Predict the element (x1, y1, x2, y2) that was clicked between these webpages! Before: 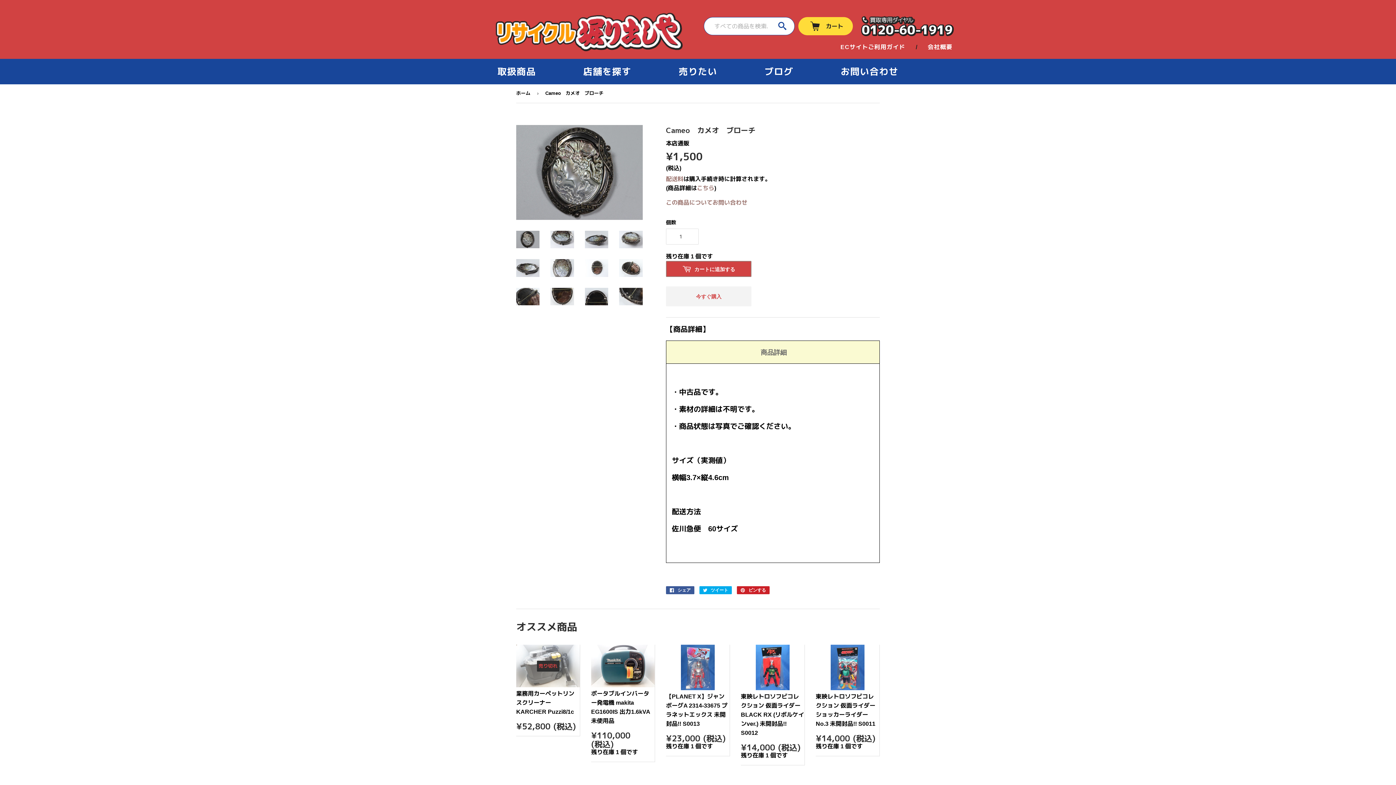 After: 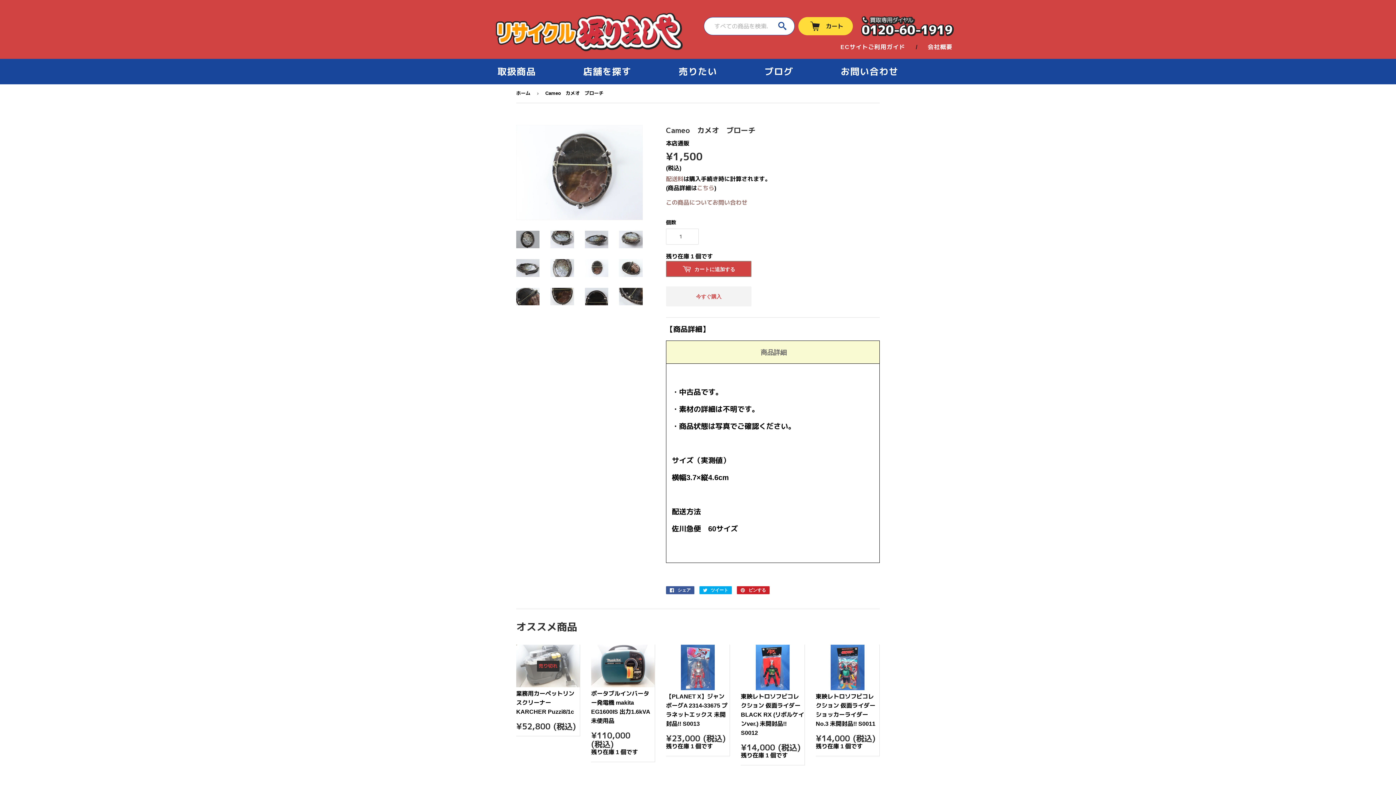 Action: bbox: (585, 259, 608, 276)